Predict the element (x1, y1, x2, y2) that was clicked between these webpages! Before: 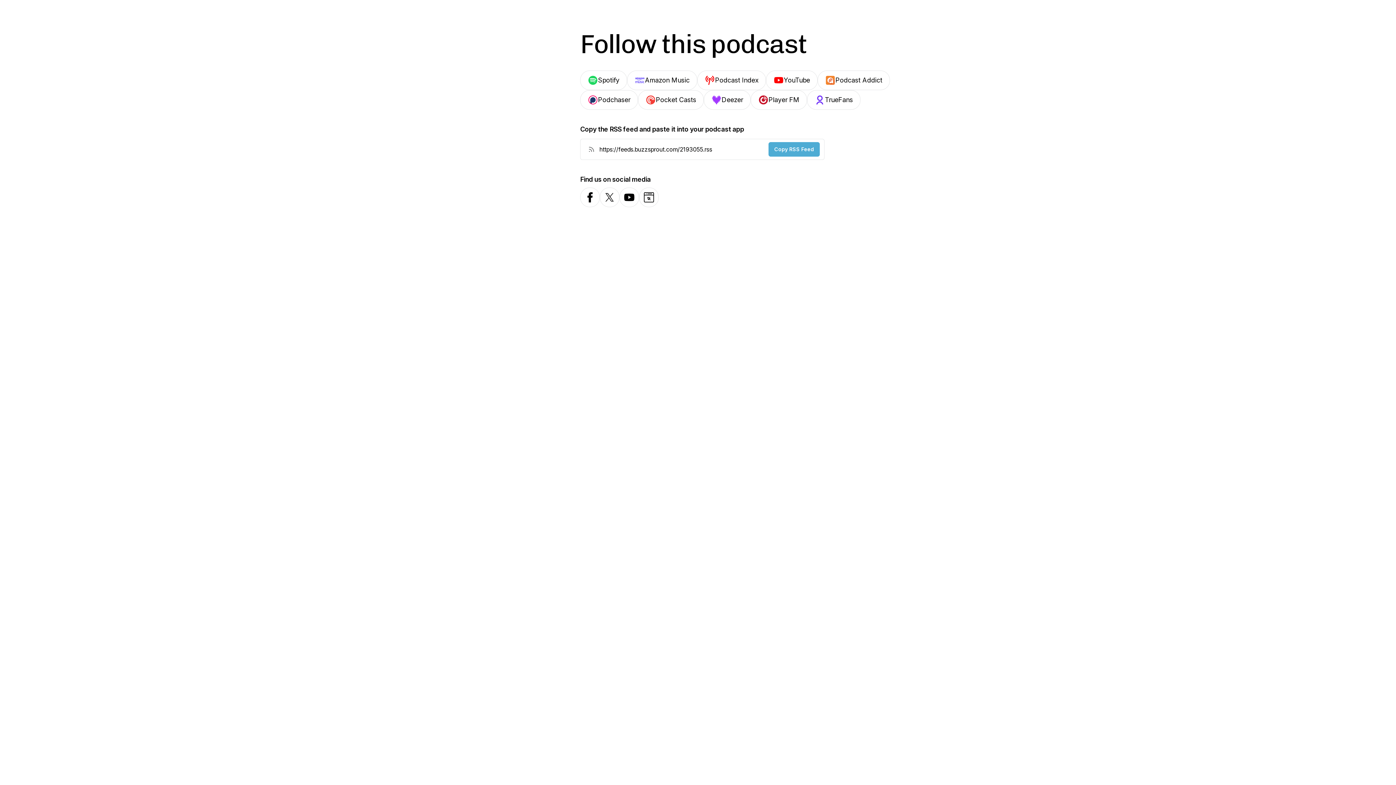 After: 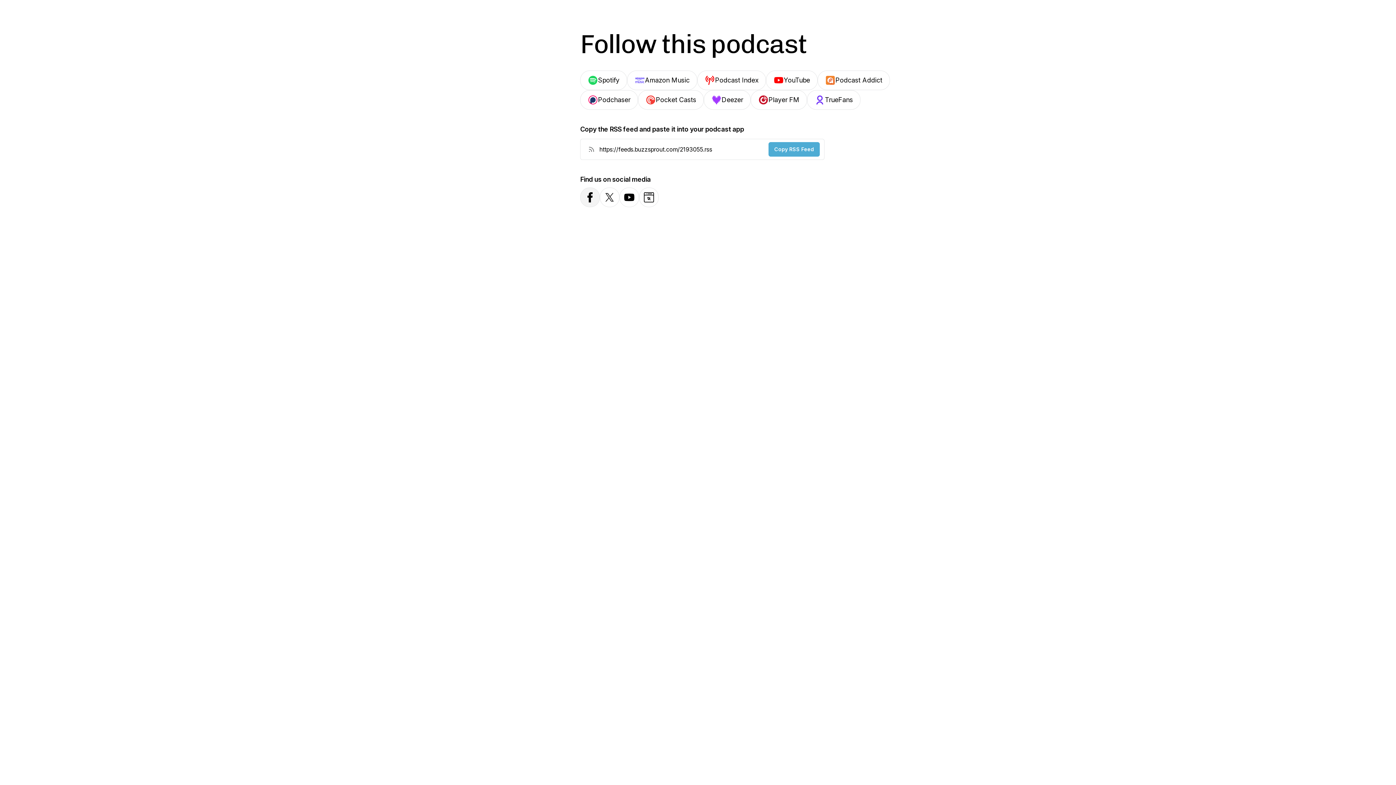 Action: bbox: (580, 187, 600, 207)